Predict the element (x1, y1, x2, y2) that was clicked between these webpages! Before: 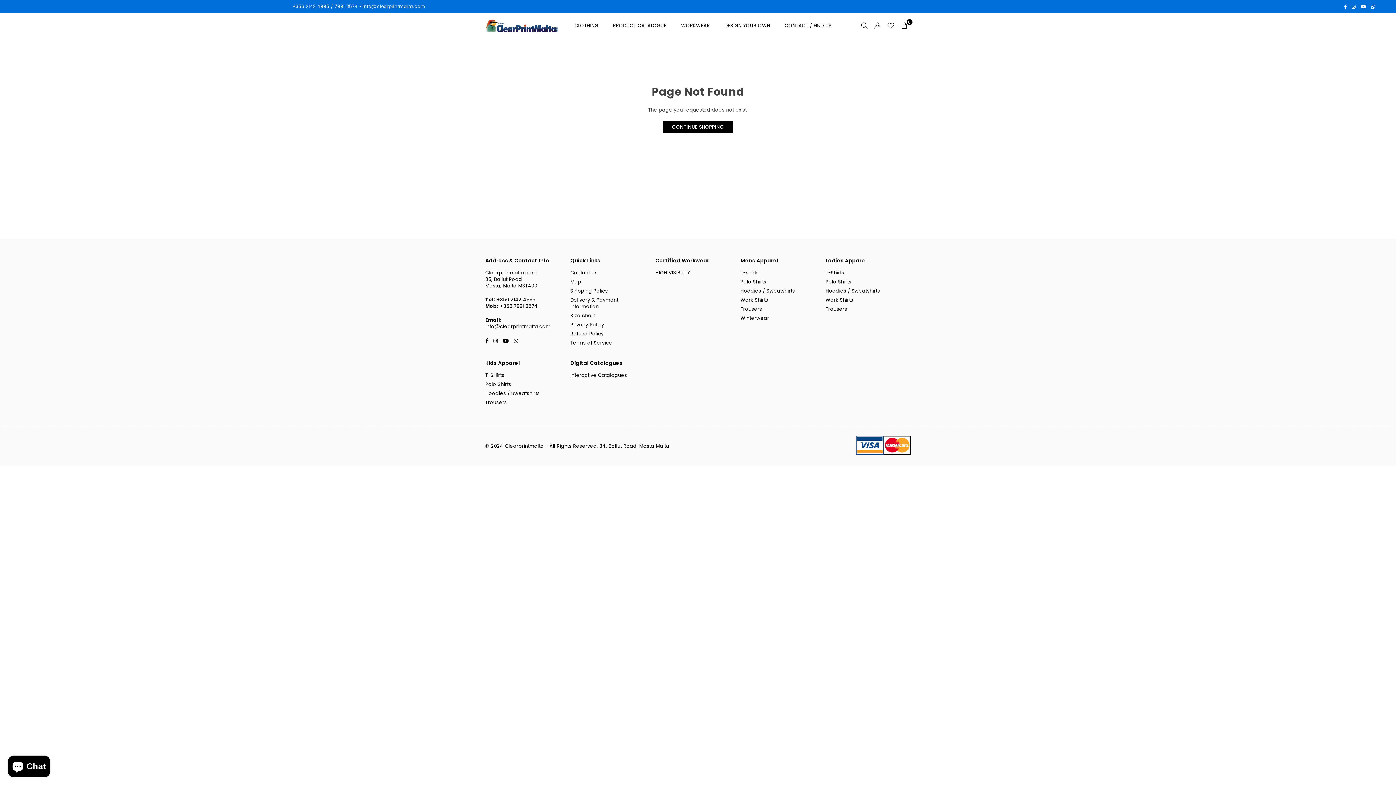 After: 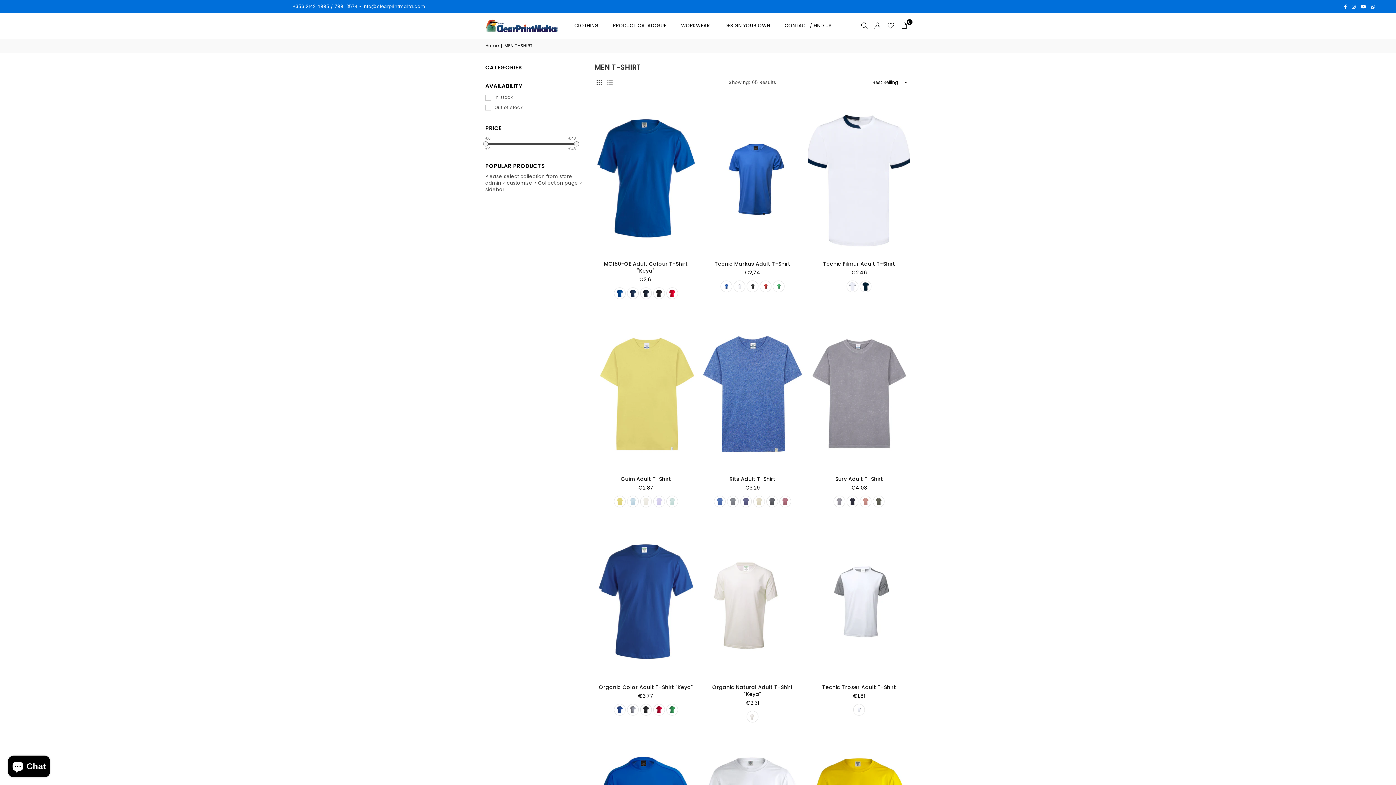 Action: bbox: (740, 269, 758, 276) label: T-shirts